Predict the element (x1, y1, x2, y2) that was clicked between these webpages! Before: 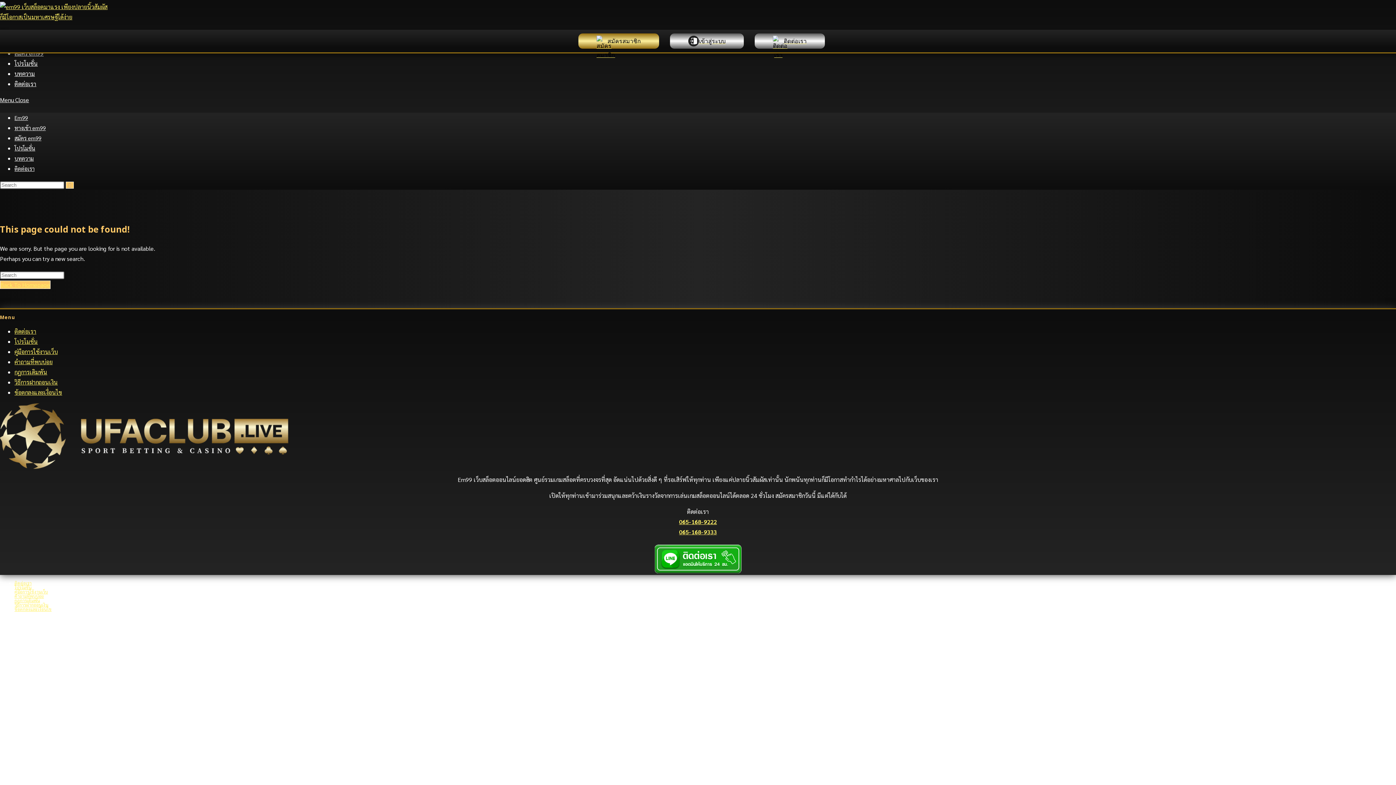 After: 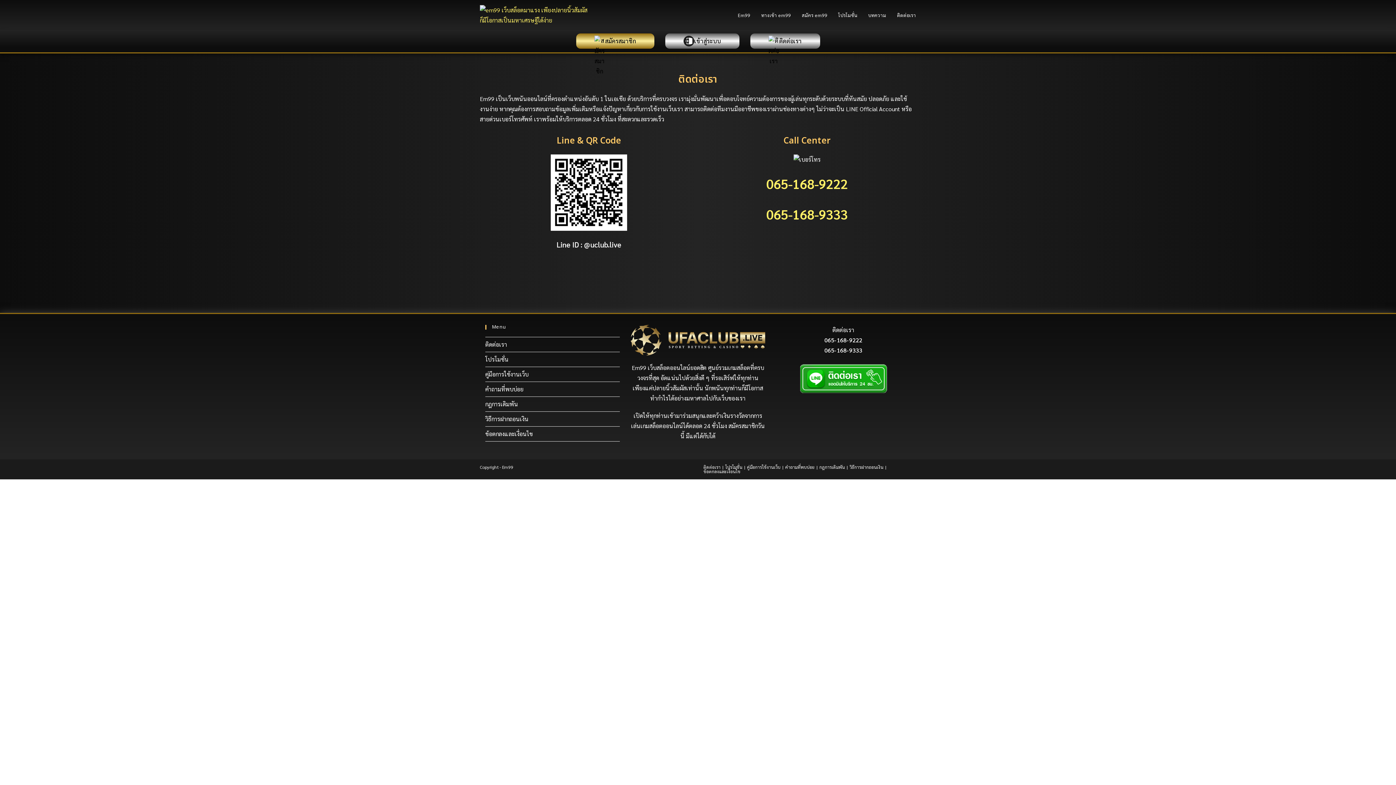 Action: label: ติดต่อเรา bbox: (14, 327, 36, 335)